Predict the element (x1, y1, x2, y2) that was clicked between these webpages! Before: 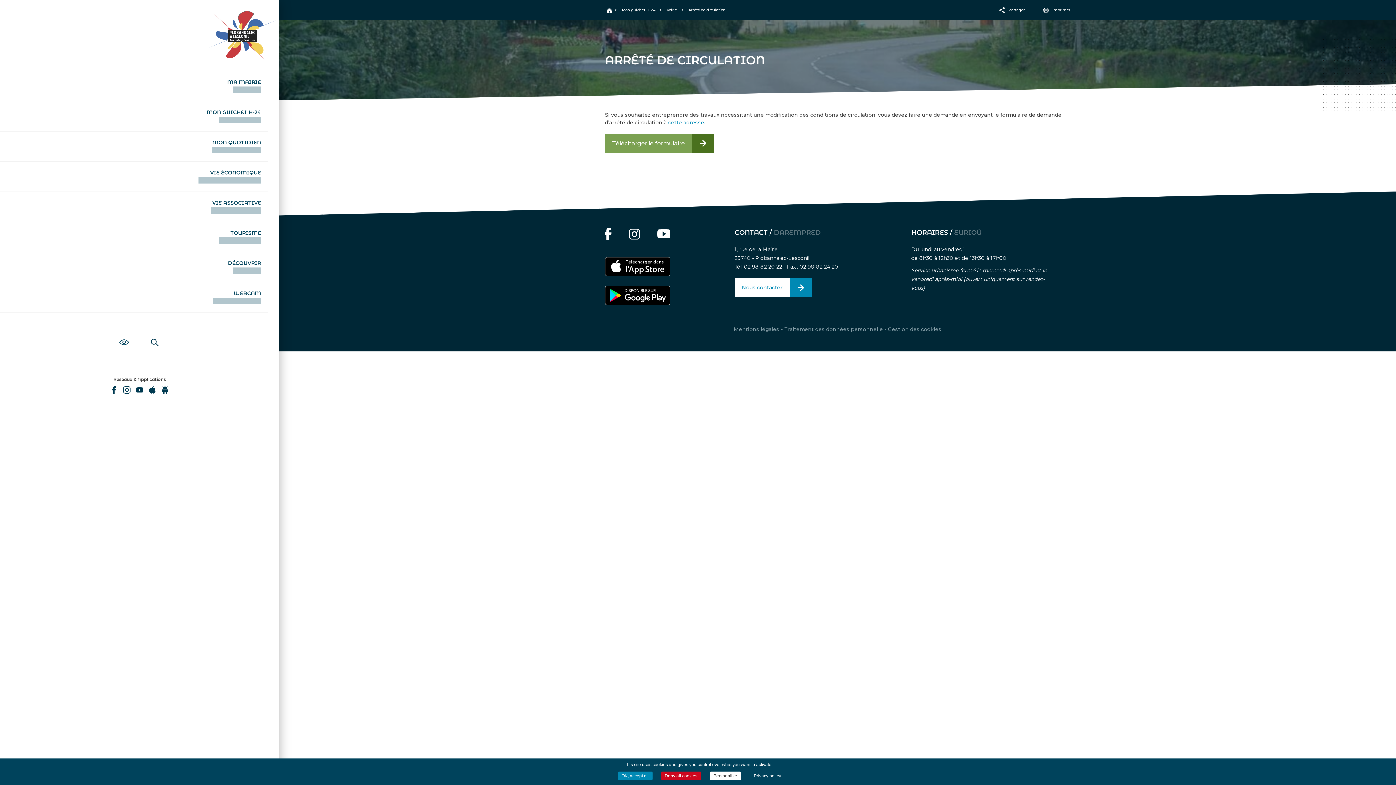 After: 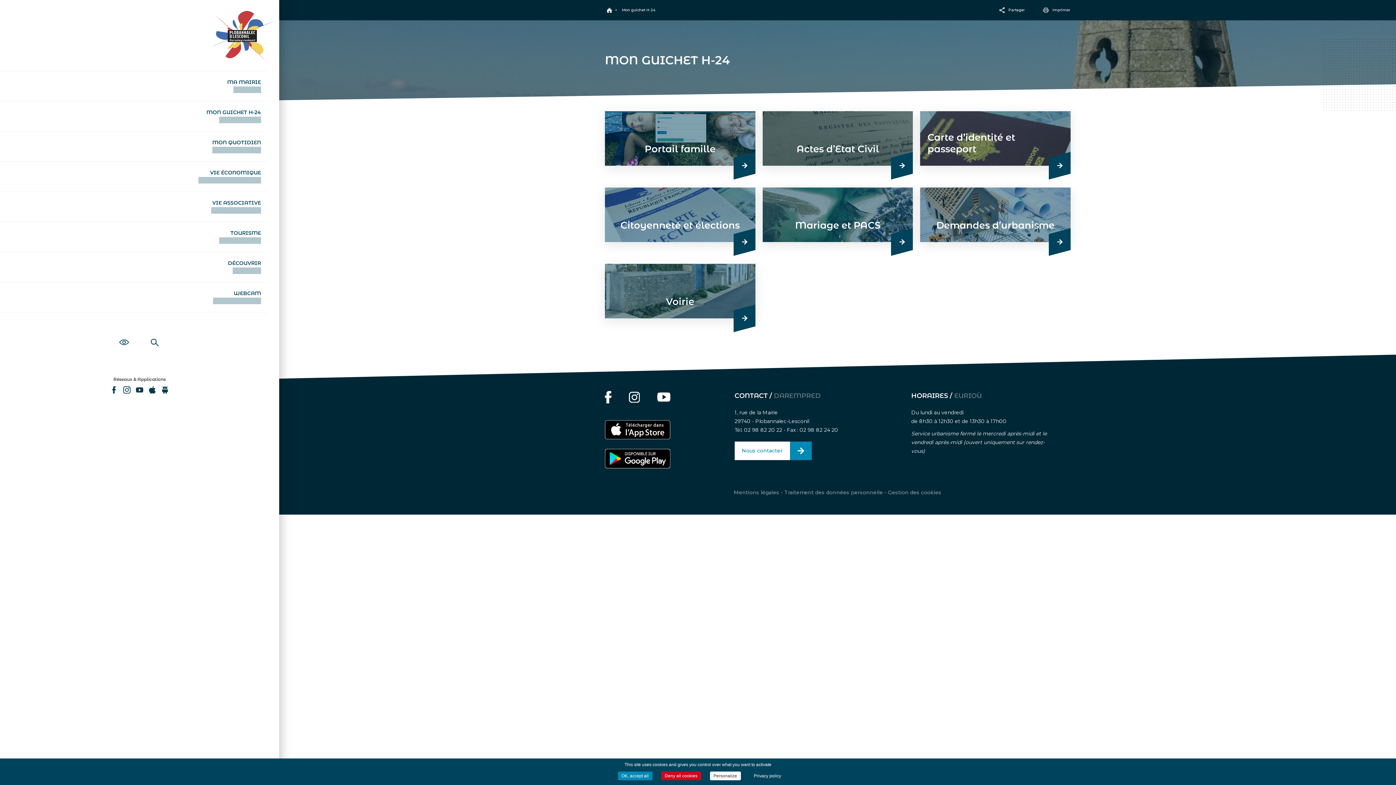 Action: label: Mon guichet H-24 bbox: (620, 7, 657, 12)